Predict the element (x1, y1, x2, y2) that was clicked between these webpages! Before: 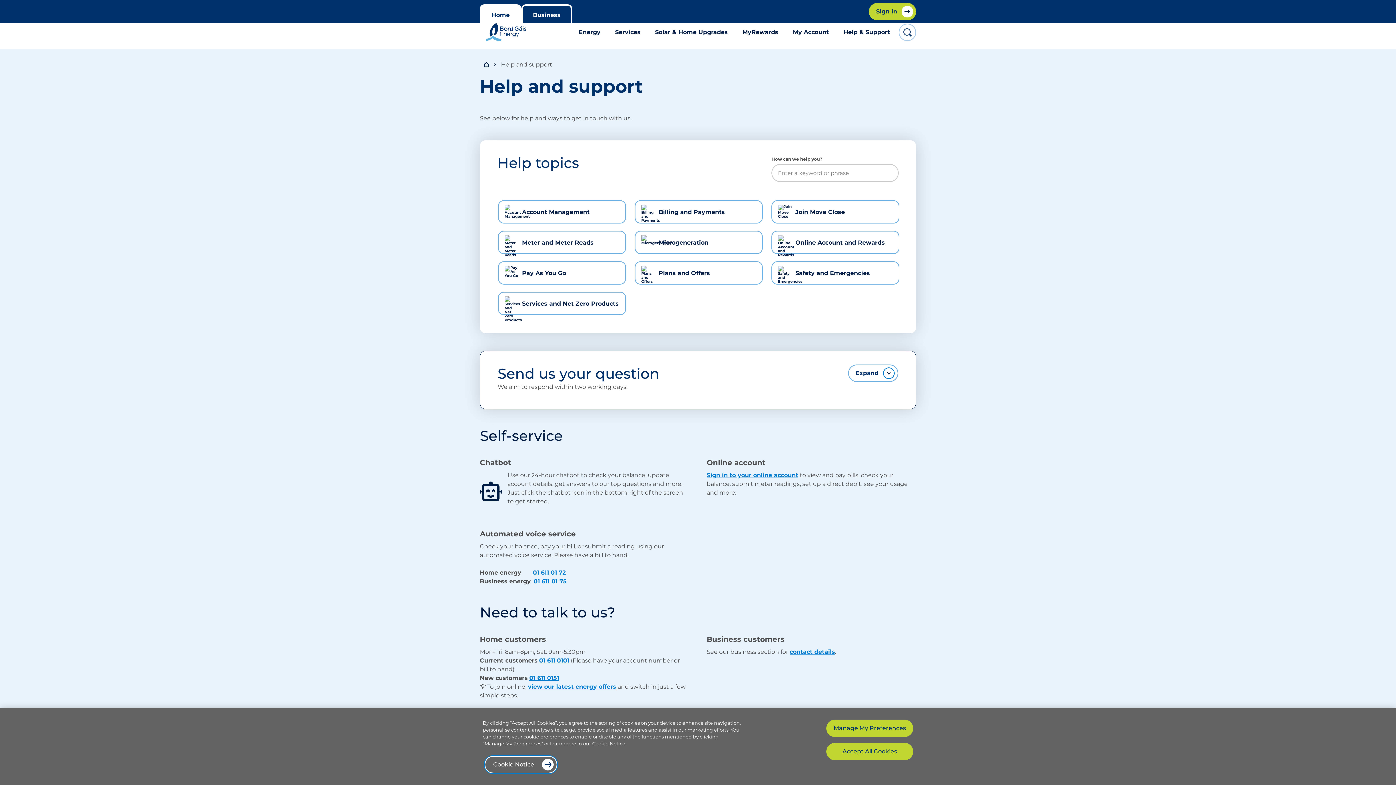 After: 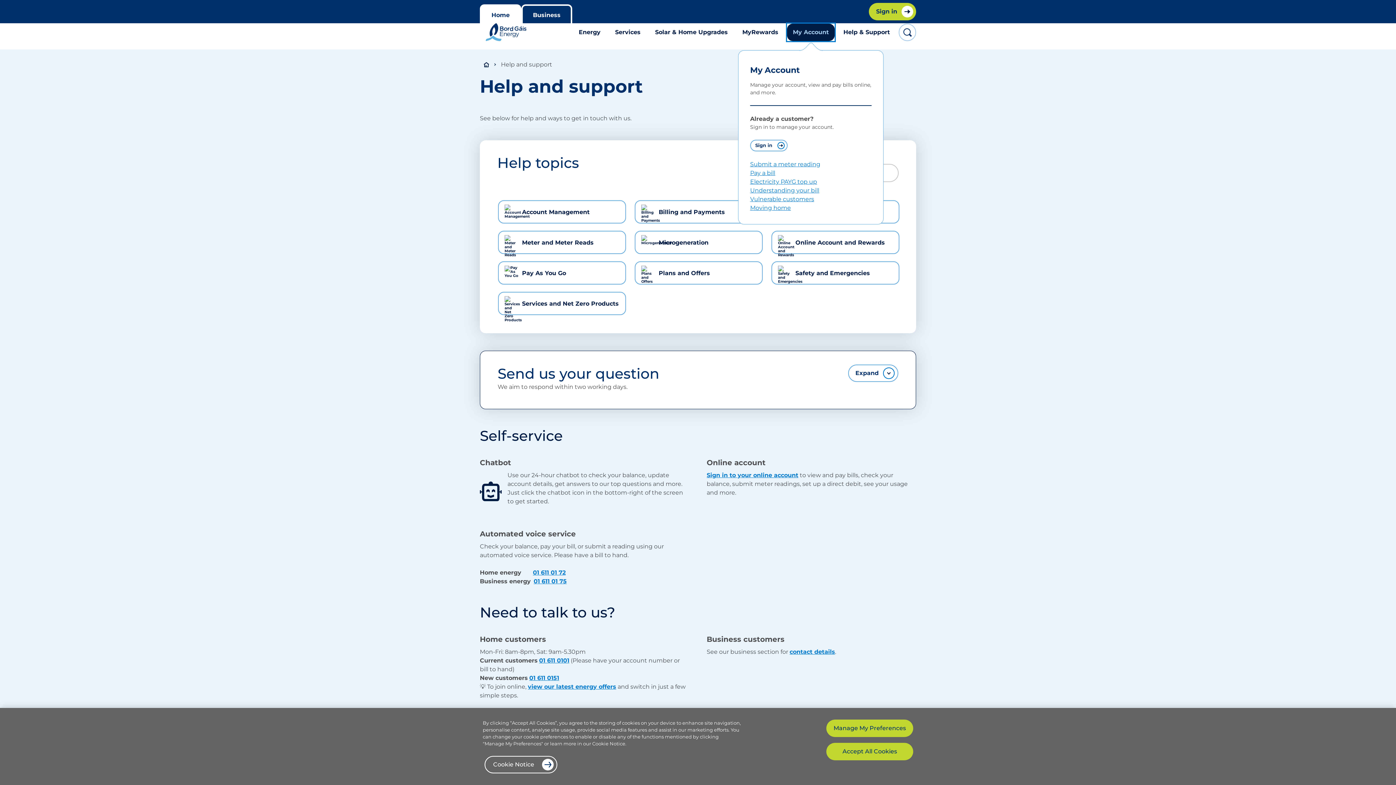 Action: label: My Account bbox: (787, 23, 834, 40)